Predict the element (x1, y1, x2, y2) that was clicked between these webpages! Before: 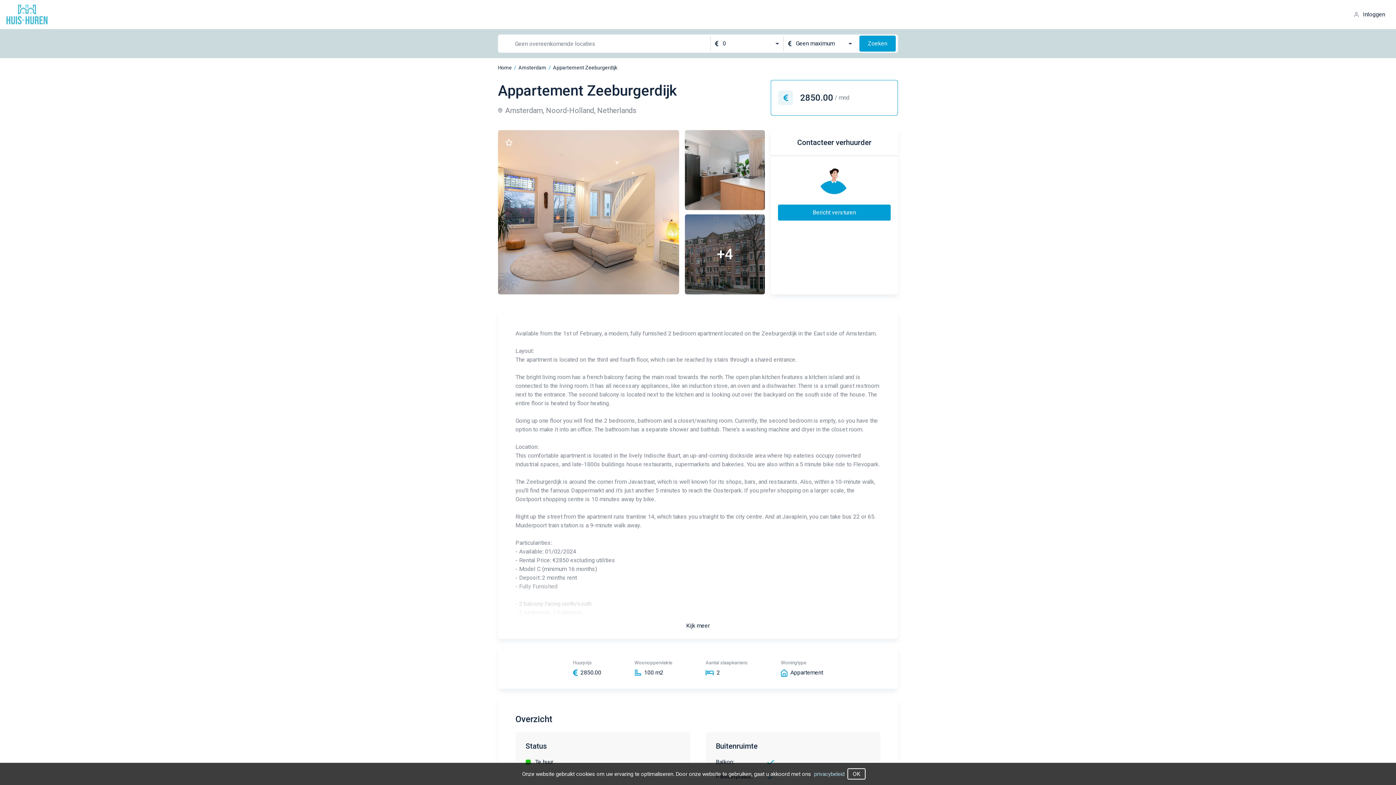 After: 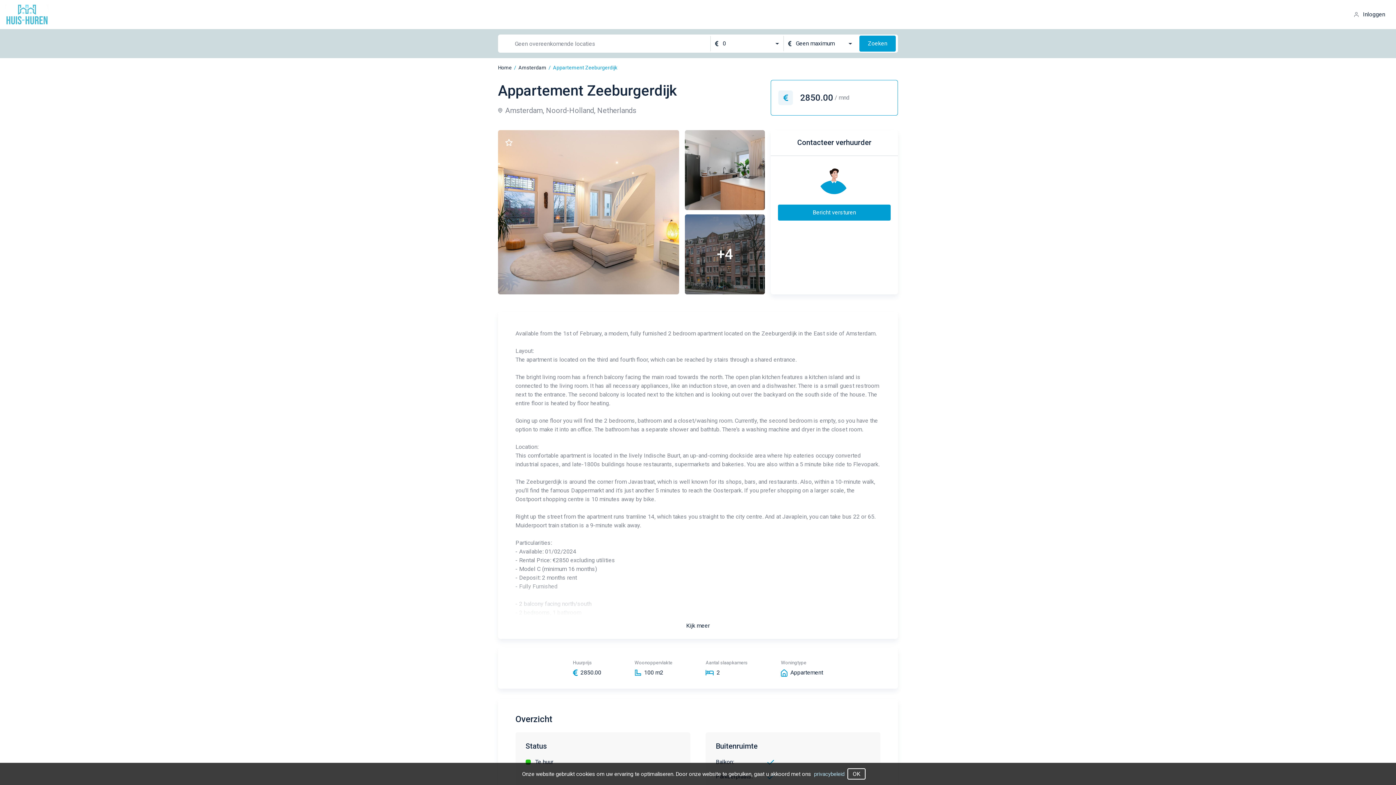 Action: bbox: (553, 64, 617, 70) label: Appartement Zeeburgerdijk